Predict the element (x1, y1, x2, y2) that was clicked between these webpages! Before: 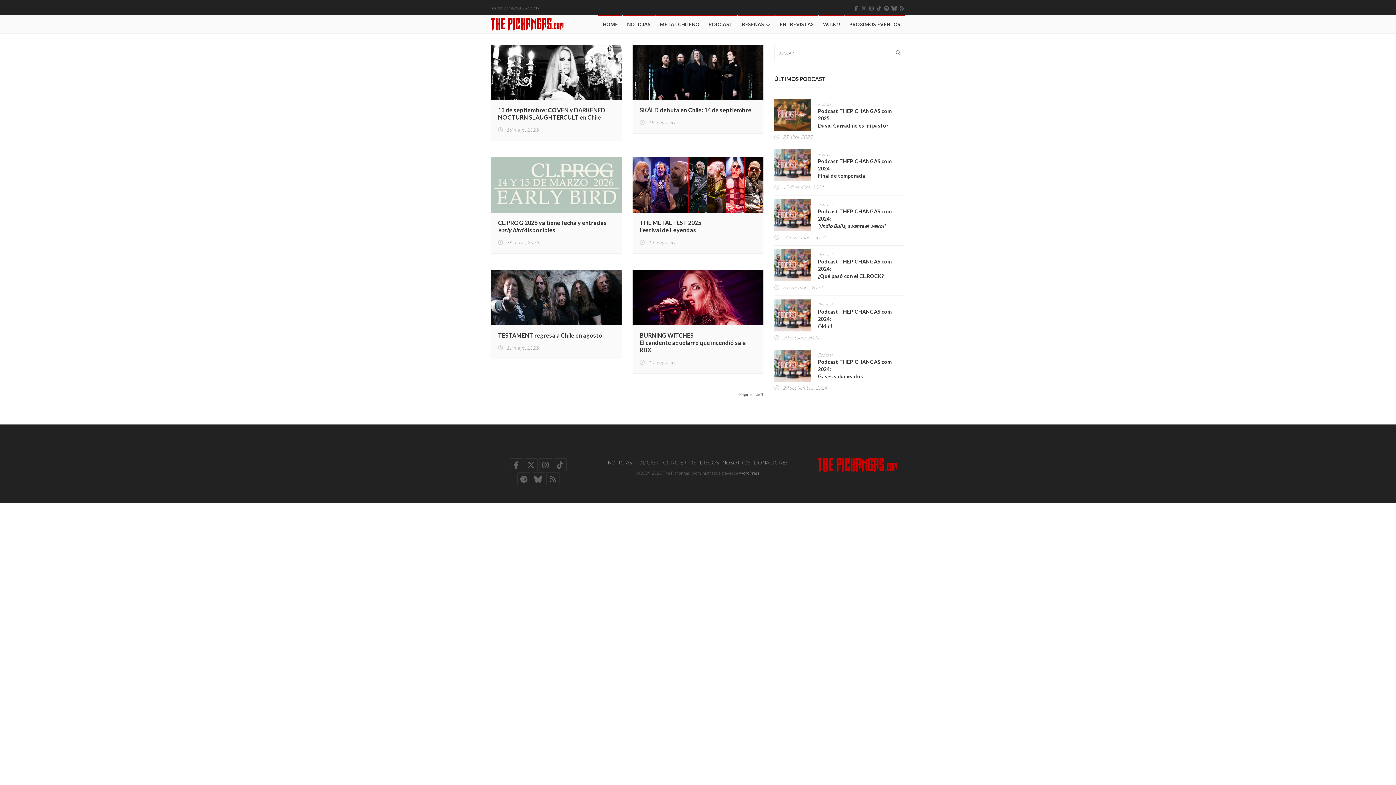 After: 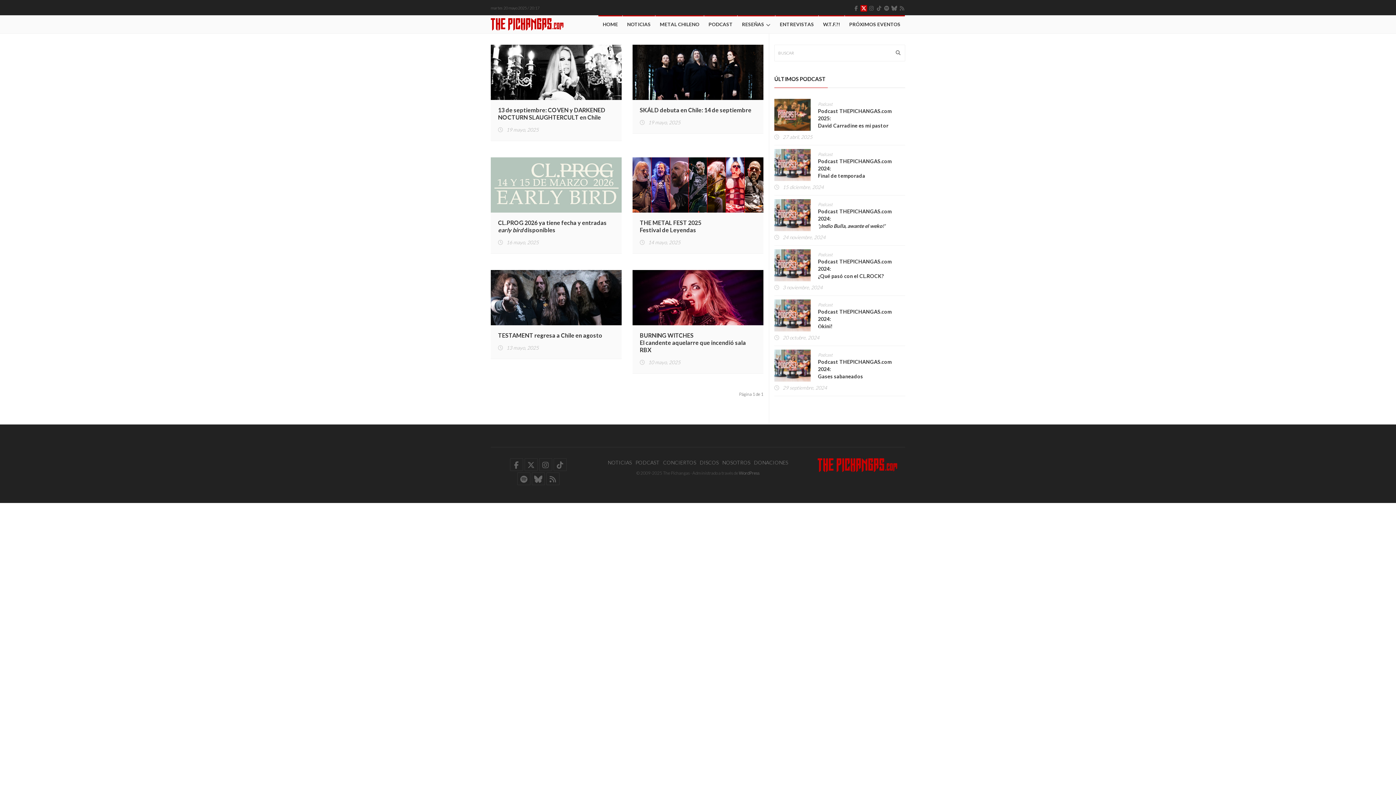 Action: bbox: (860, 5, 867, 11)